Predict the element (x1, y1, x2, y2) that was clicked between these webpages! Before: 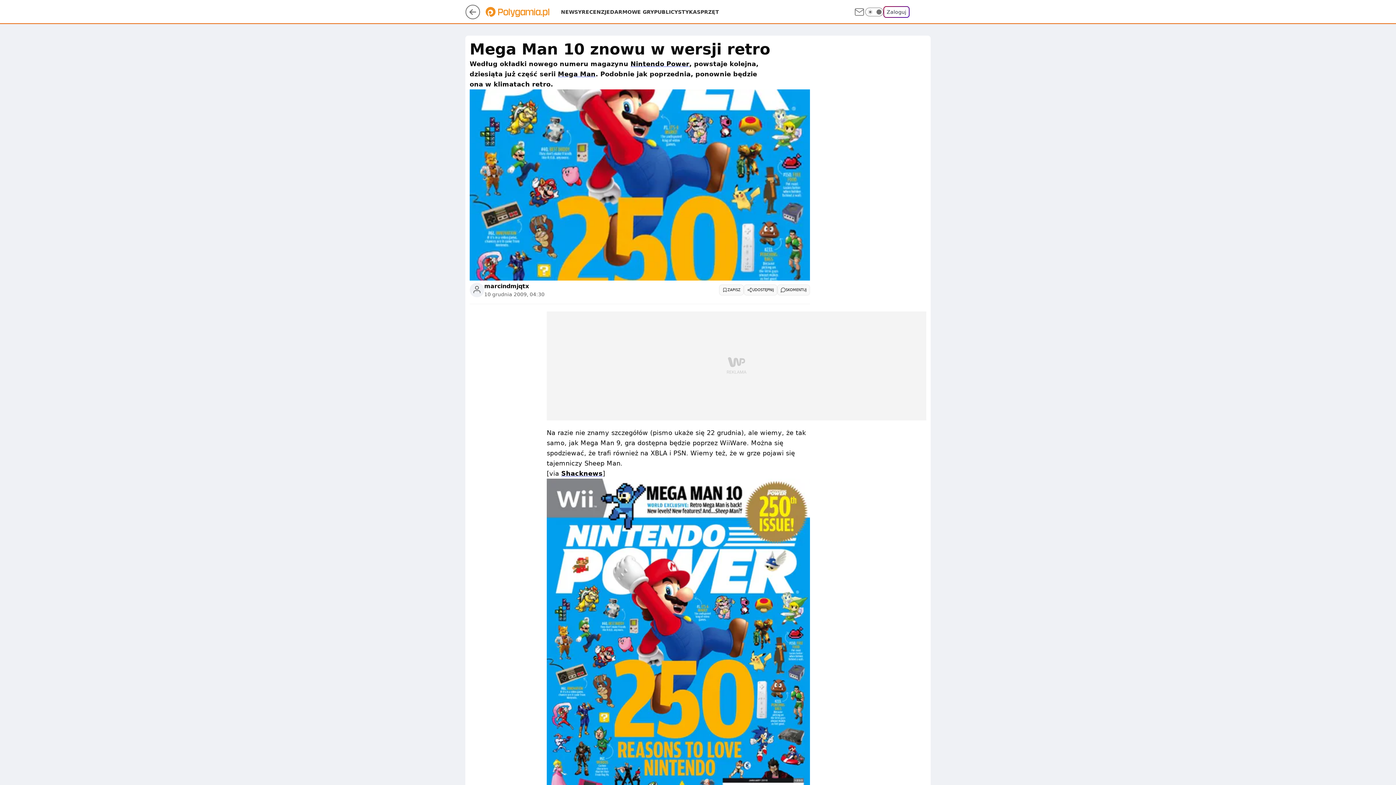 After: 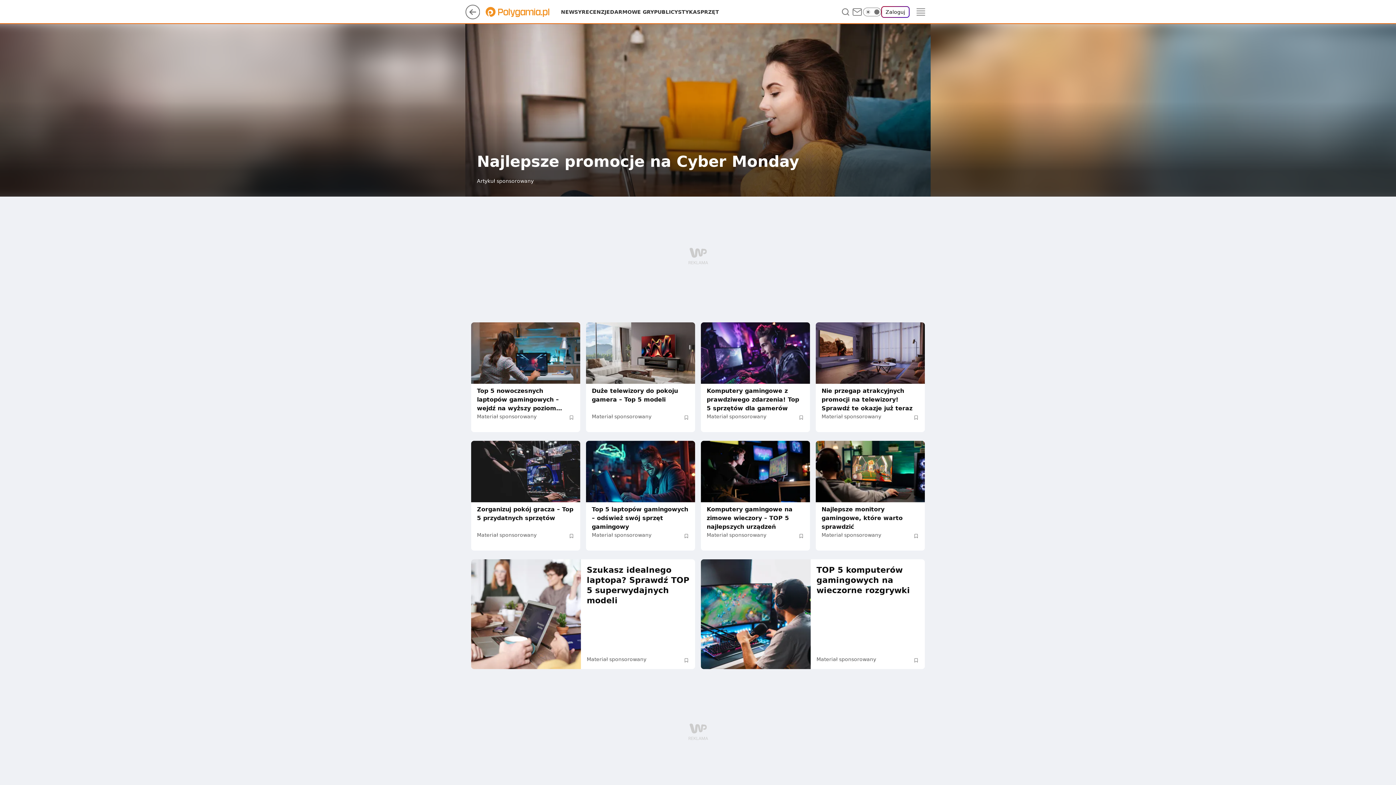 Action: bbox: (485, 8, 561, 15)